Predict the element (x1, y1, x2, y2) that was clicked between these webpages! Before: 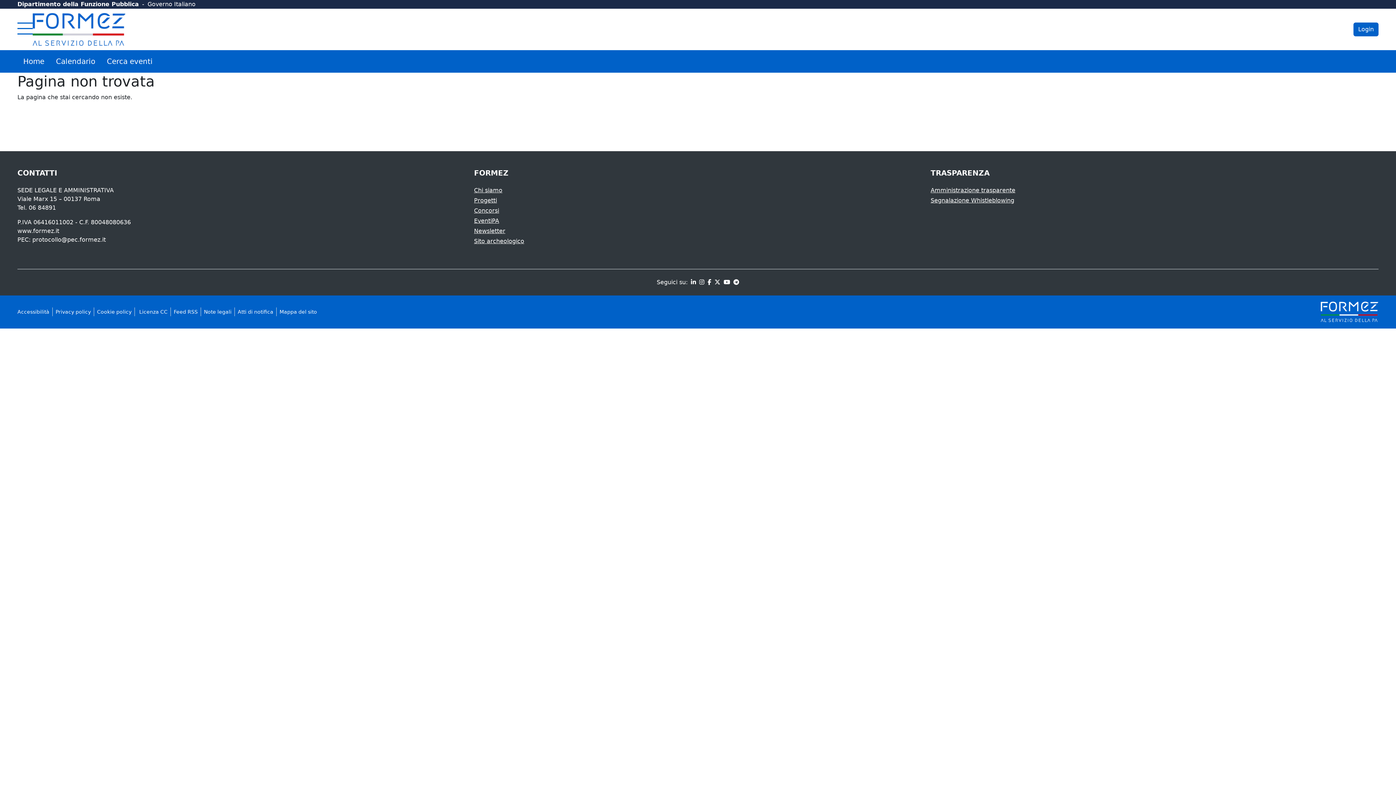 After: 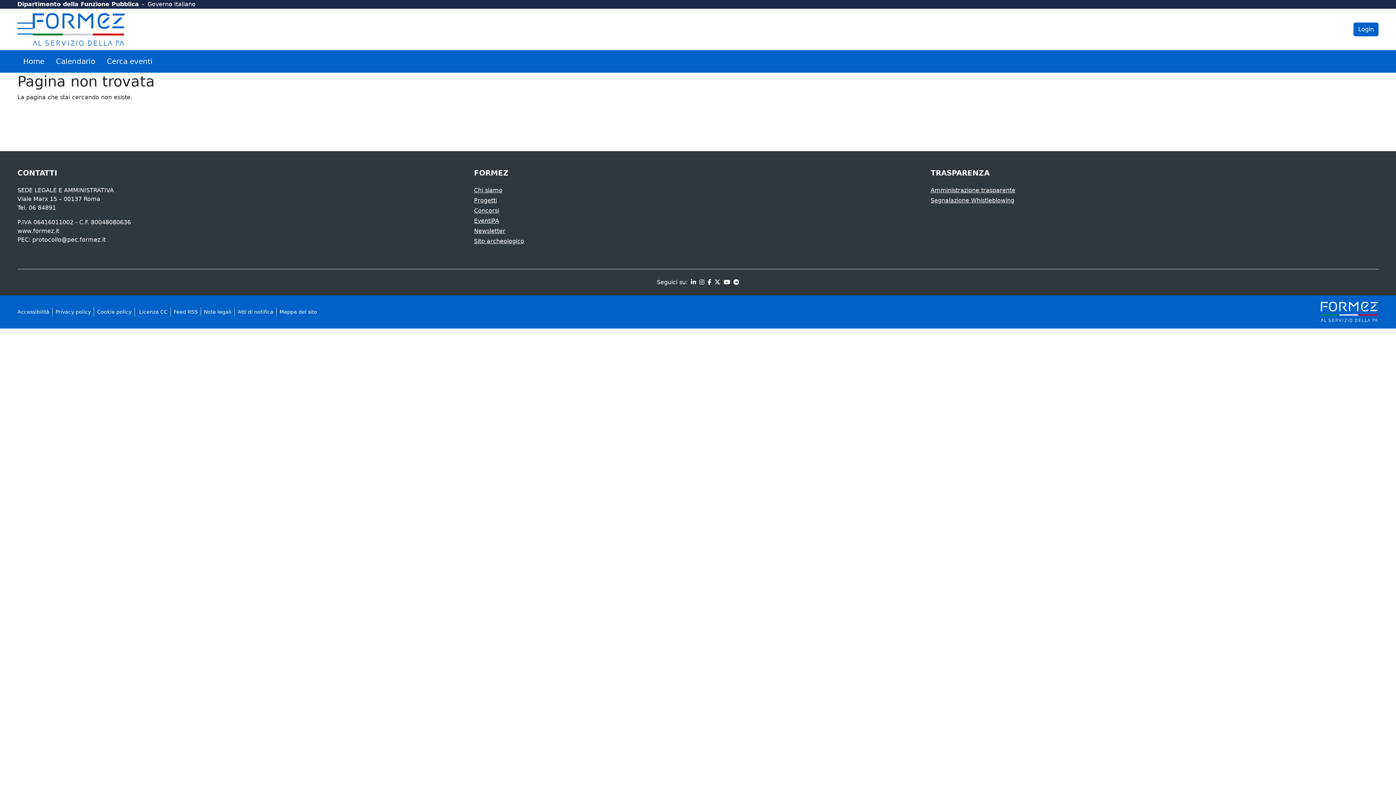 Action: bbox: (713, 278, 720, 285)